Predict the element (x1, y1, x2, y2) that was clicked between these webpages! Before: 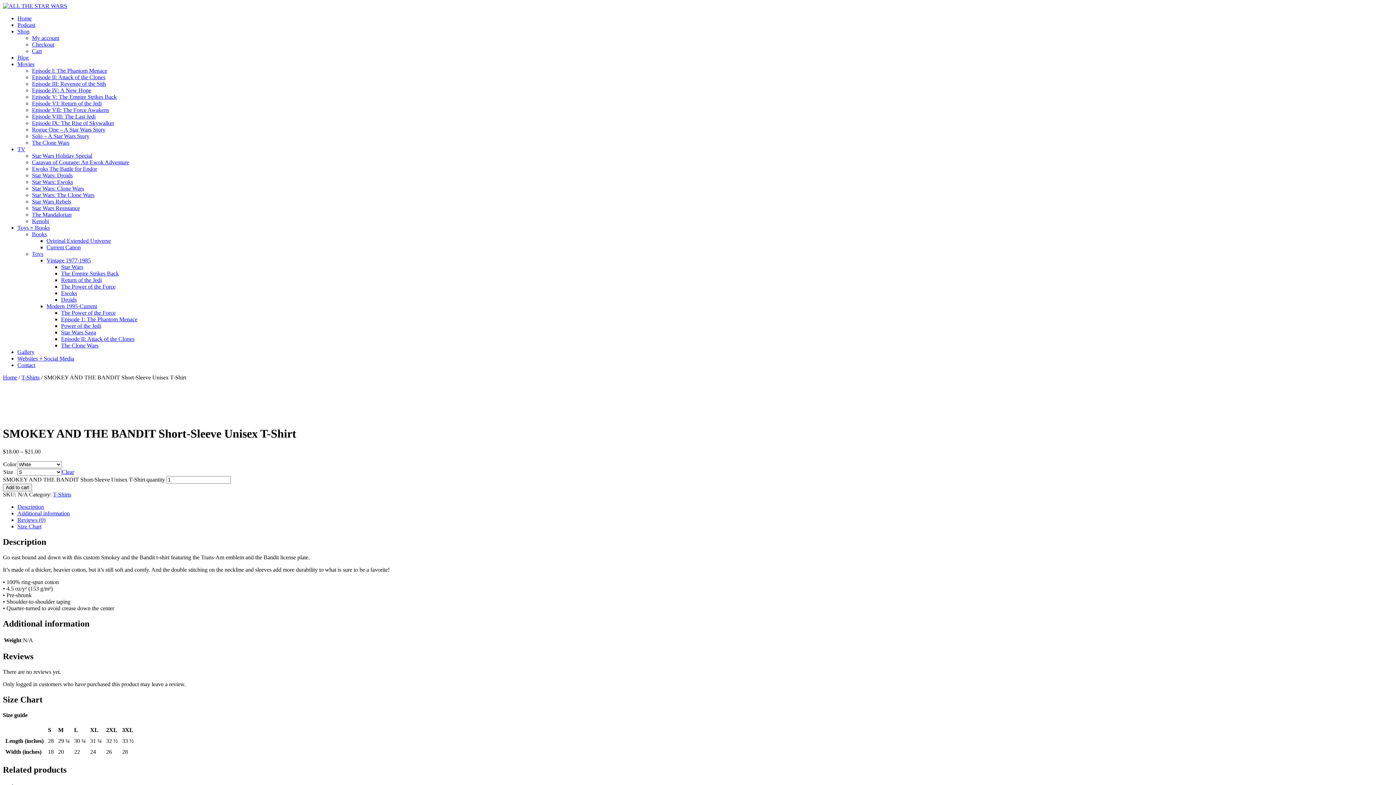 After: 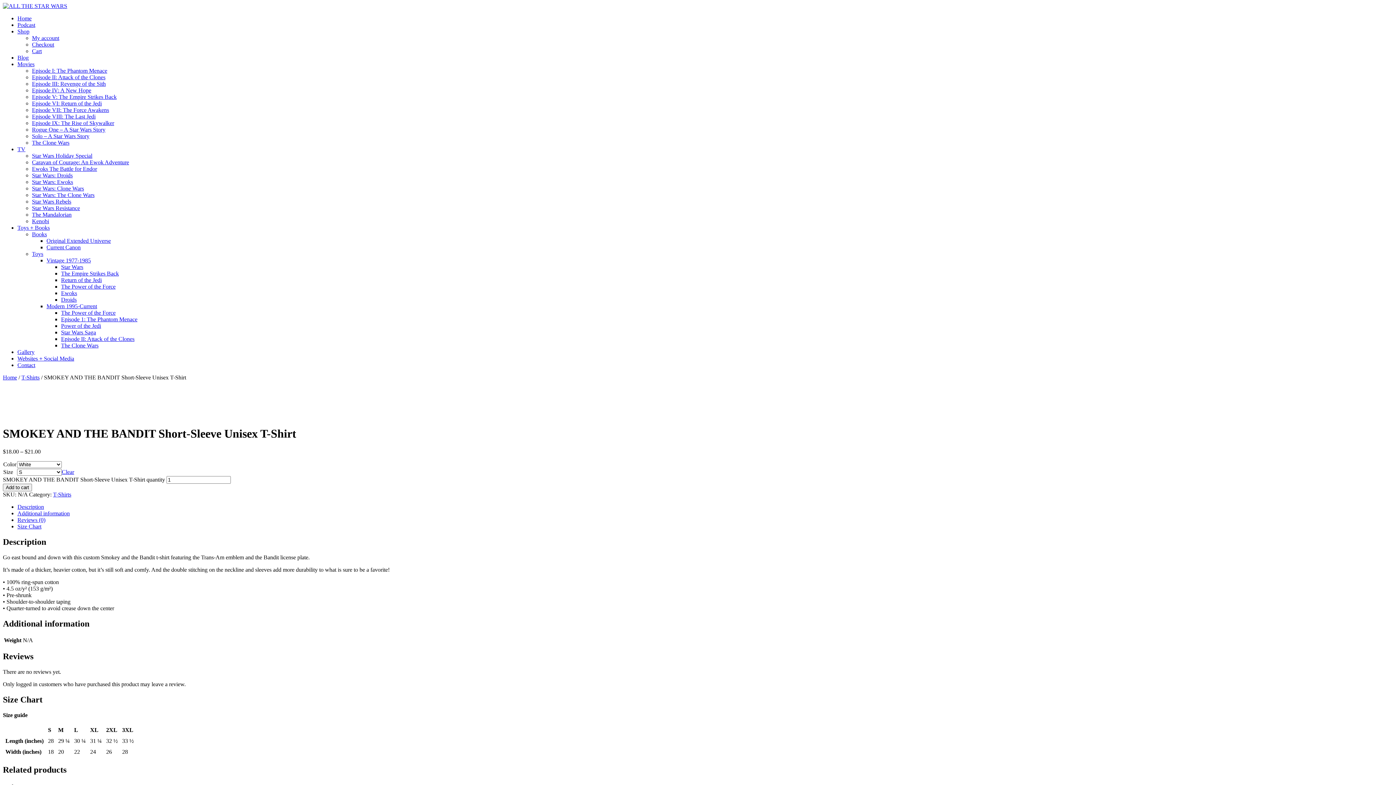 Action: bbox: (61, 469, 74, 475) label: Clear